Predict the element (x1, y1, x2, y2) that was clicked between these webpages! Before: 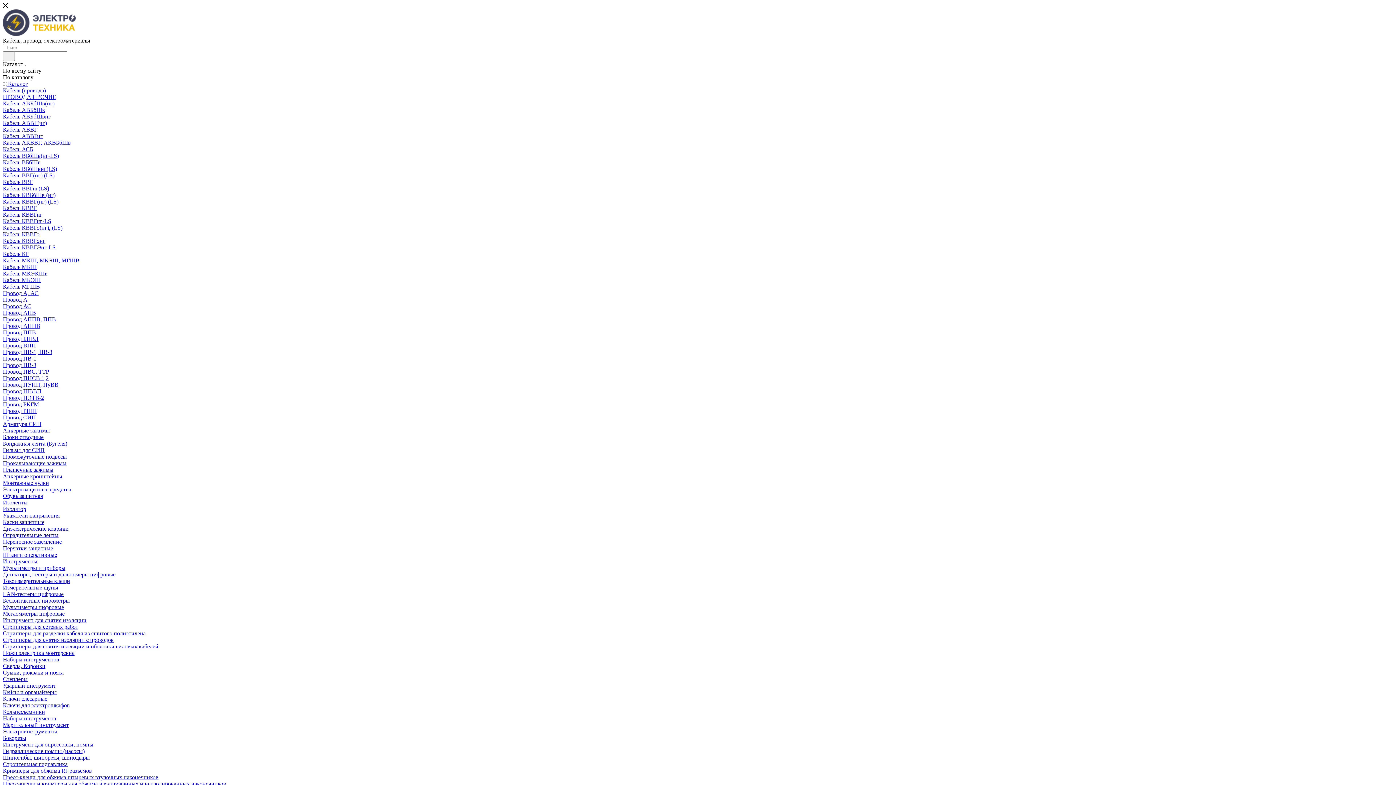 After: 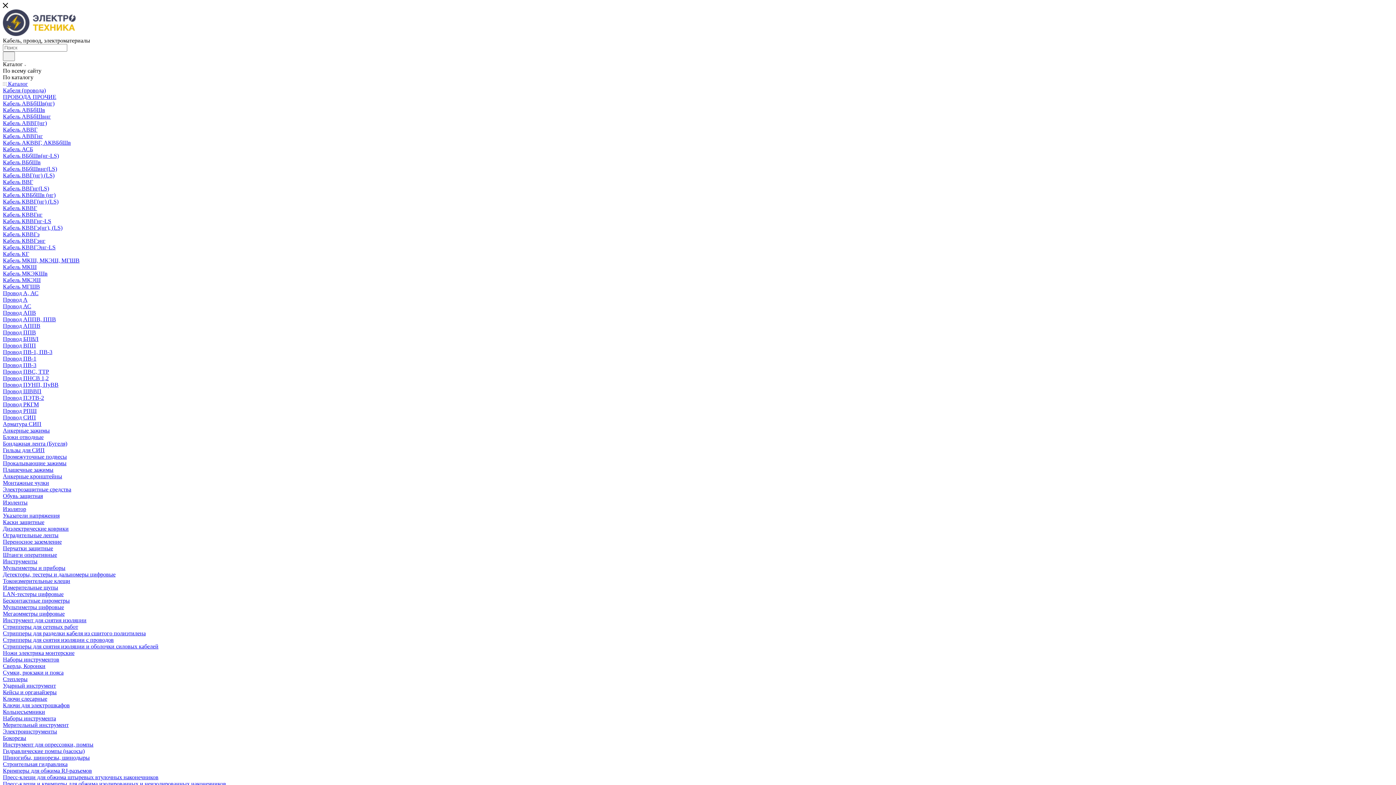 Action: bbox: (2, 106, 45, 113) label: Кабель АВБбШв